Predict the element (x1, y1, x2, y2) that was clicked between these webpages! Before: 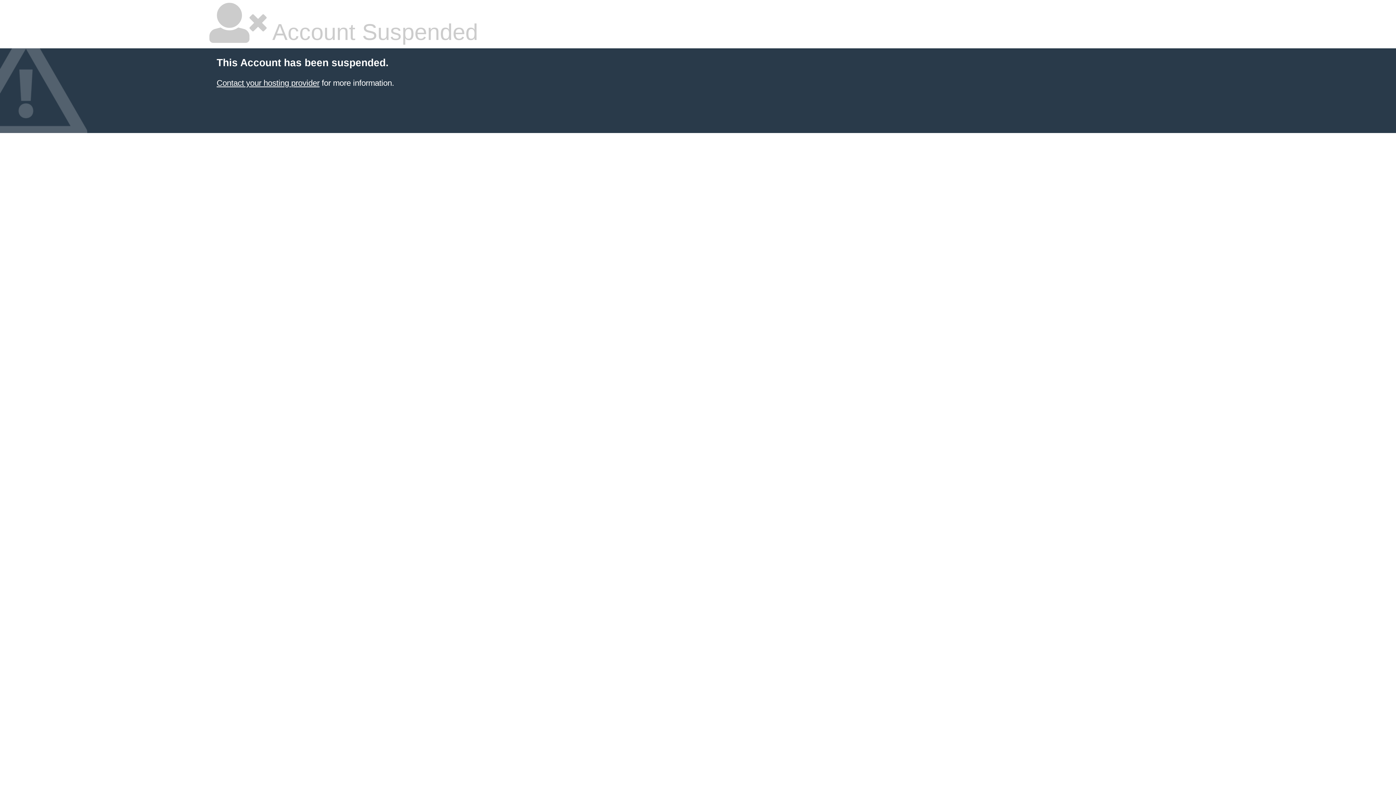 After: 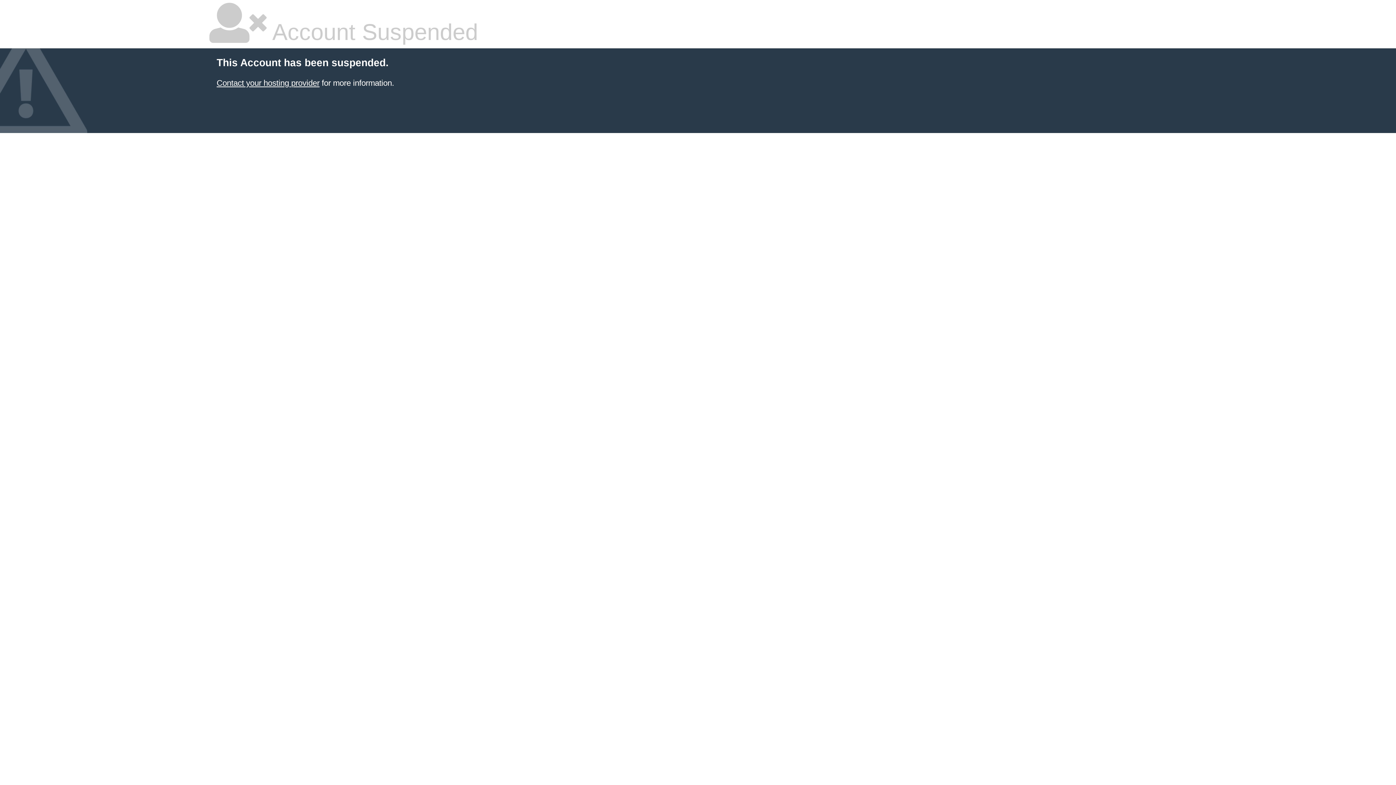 Action: label: Contact your hosting provider bbox: (216, 78, 319, 87)